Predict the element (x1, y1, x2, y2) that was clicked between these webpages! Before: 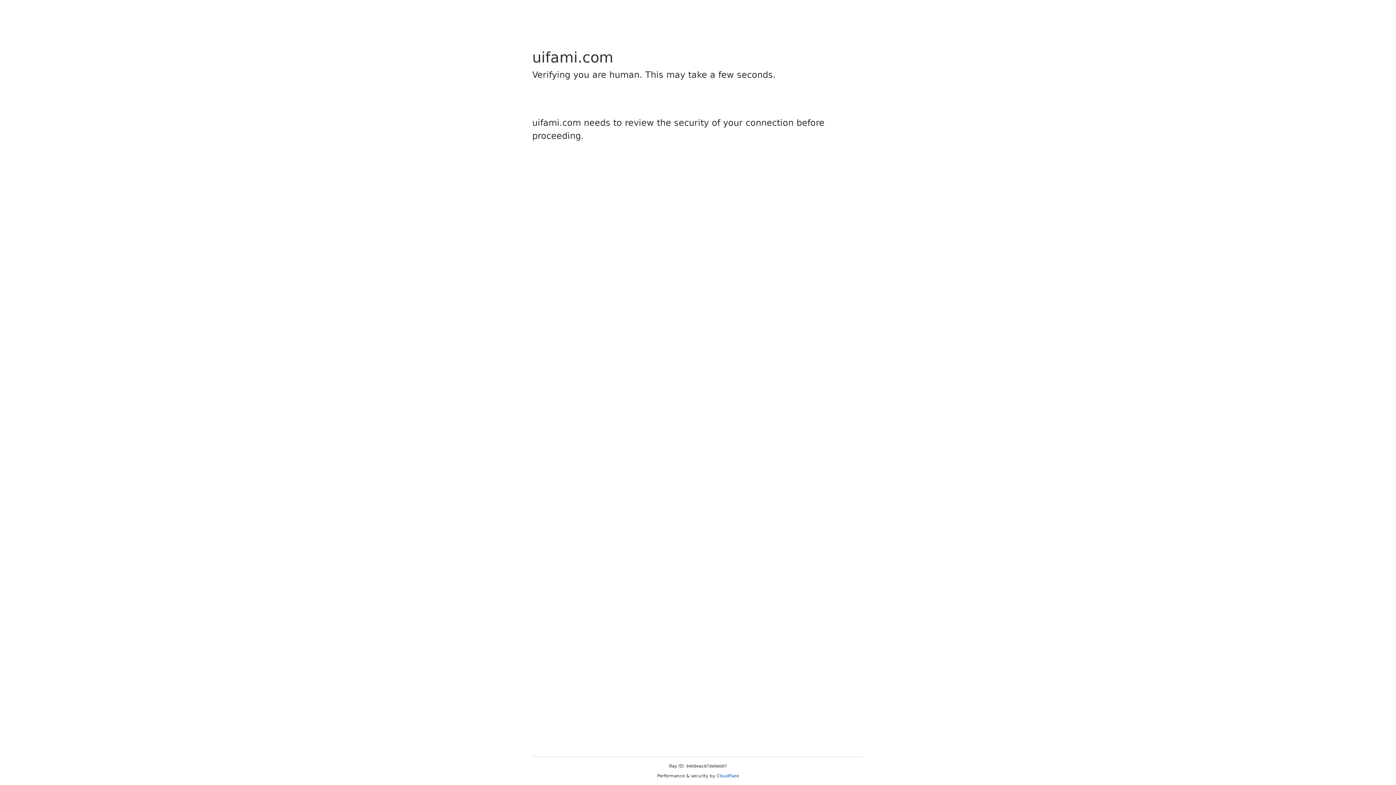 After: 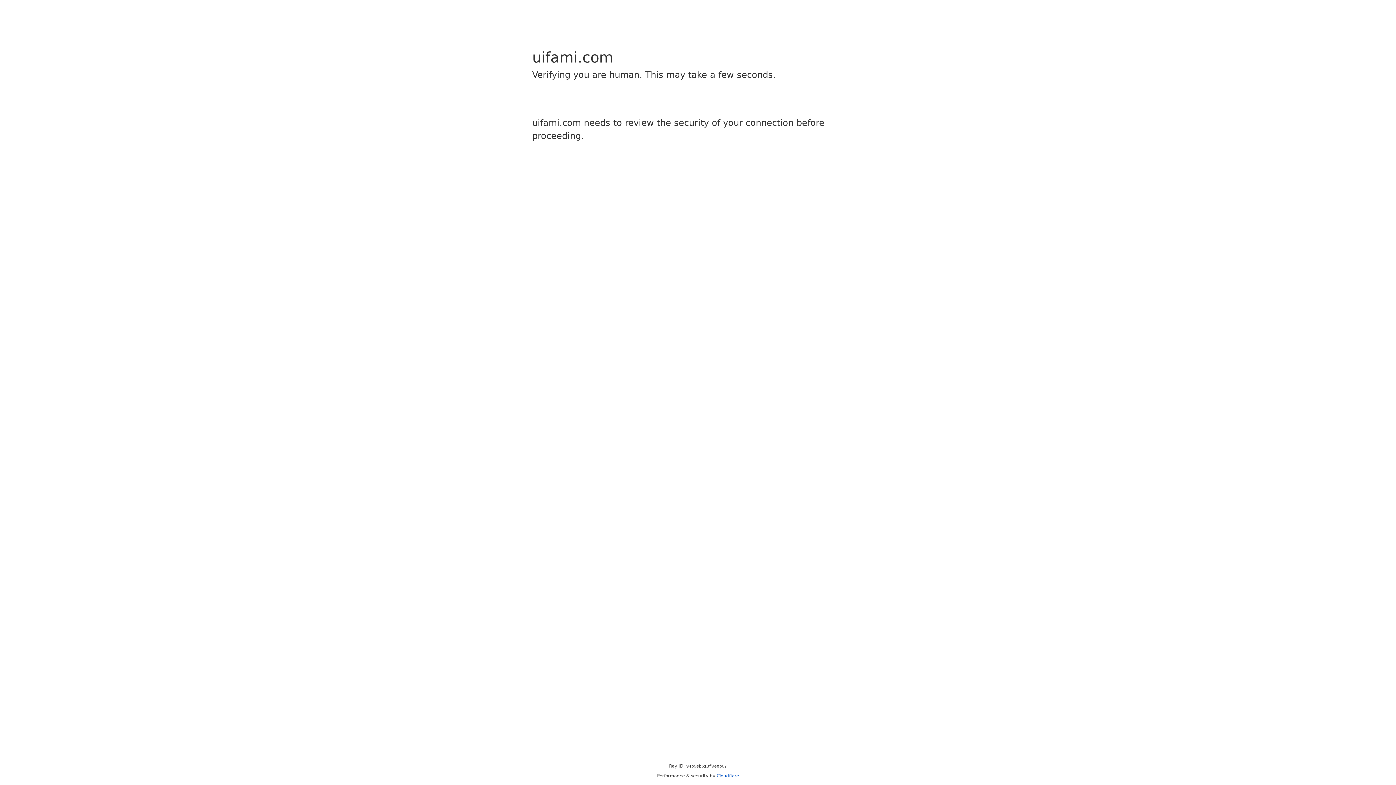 Action: bbox: (716, 773, 739, 778) label: Cloudflare